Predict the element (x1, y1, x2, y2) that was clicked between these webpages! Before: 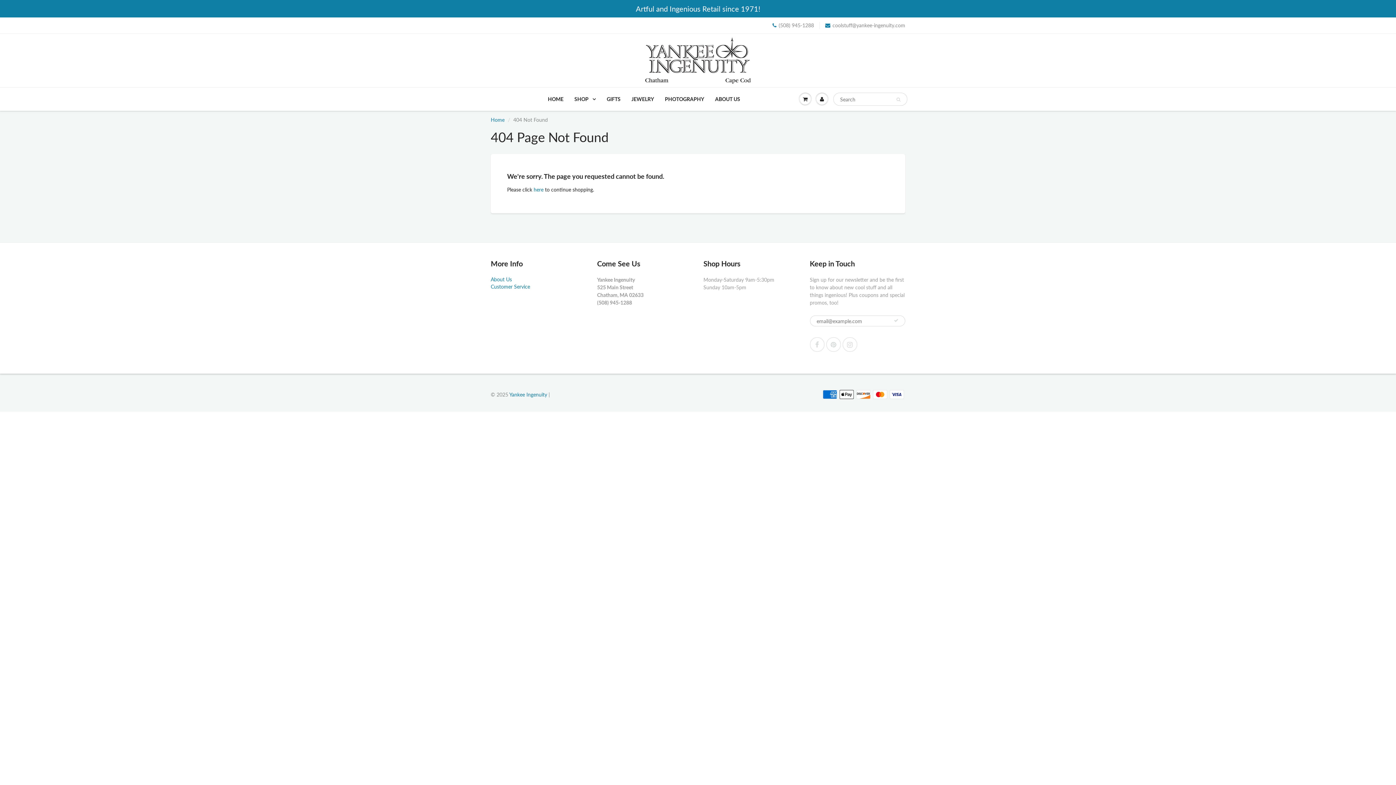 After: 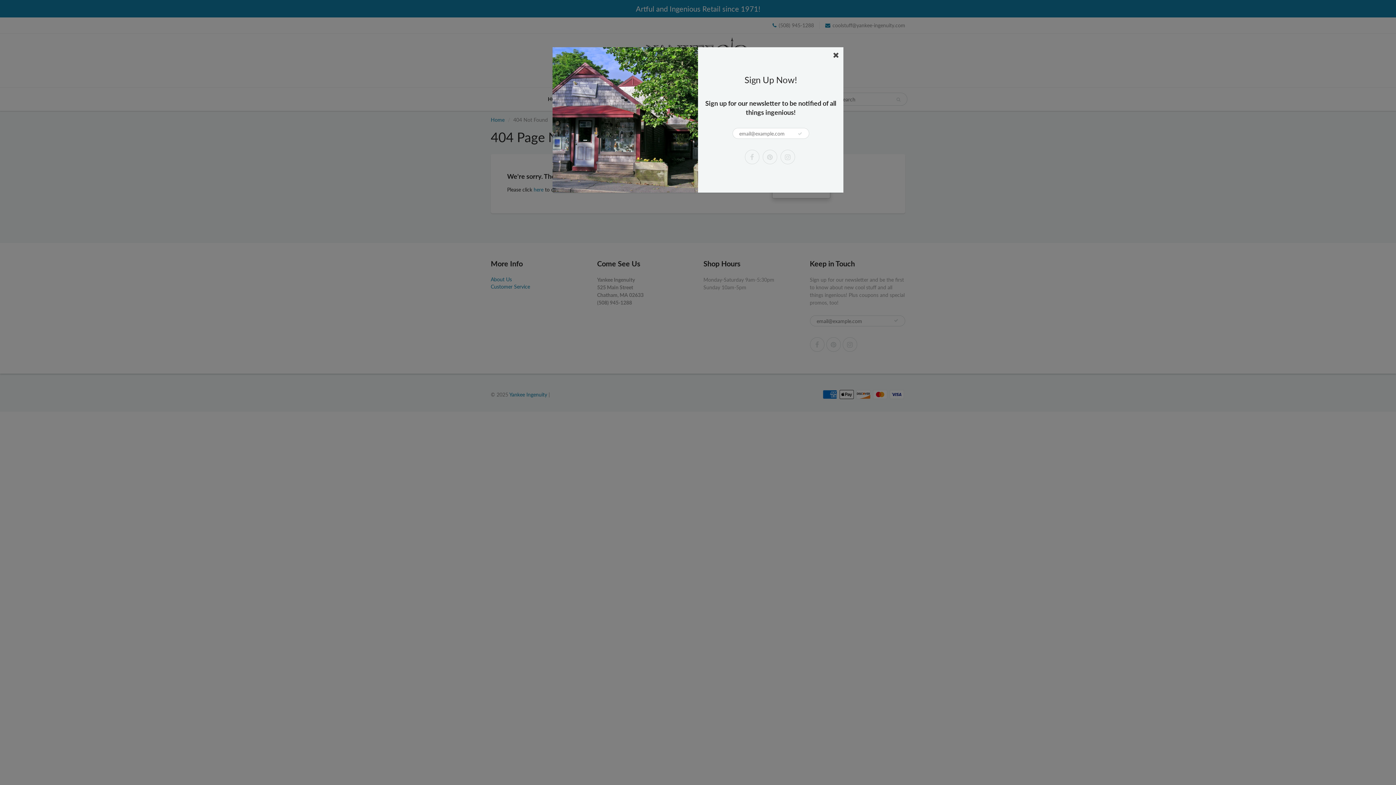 Action: bbox: (813, 88, 830, 110)